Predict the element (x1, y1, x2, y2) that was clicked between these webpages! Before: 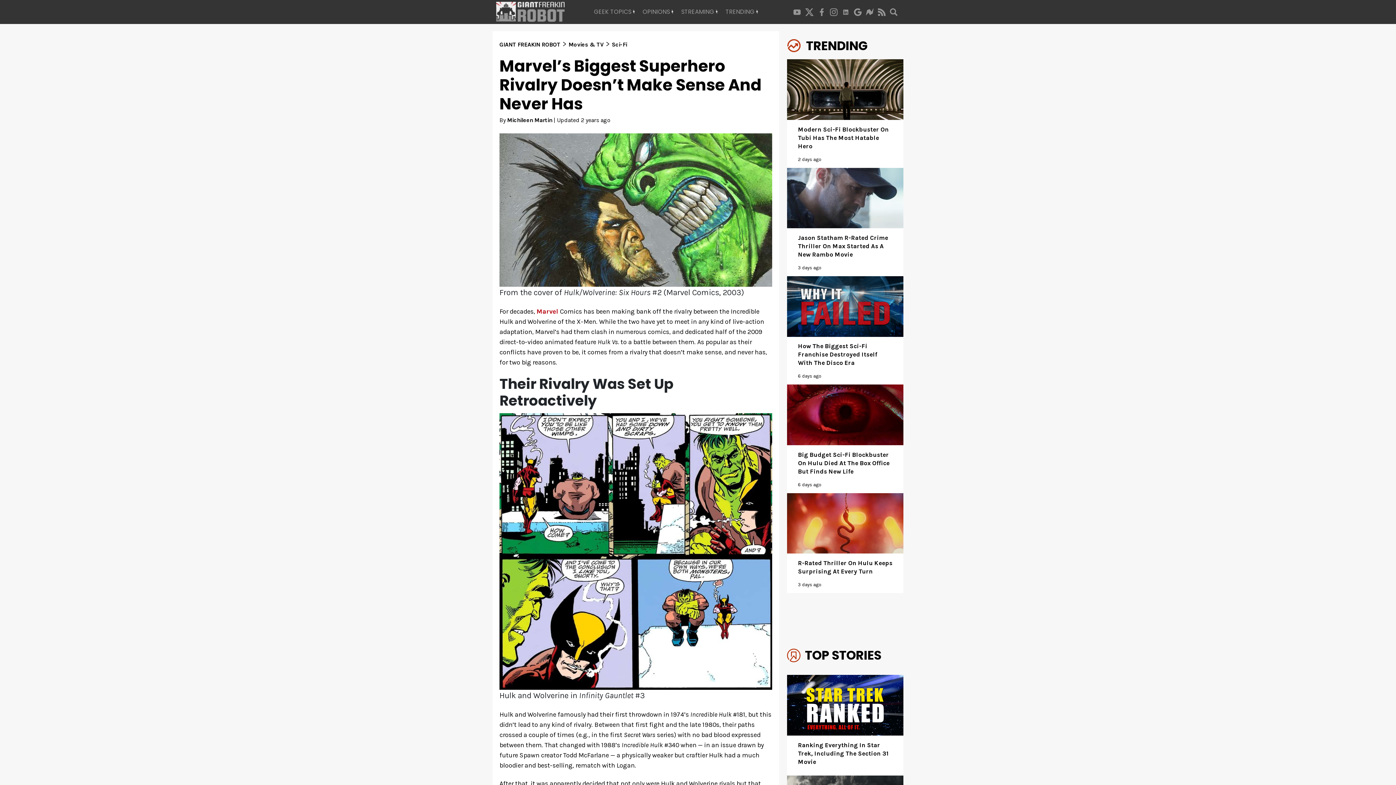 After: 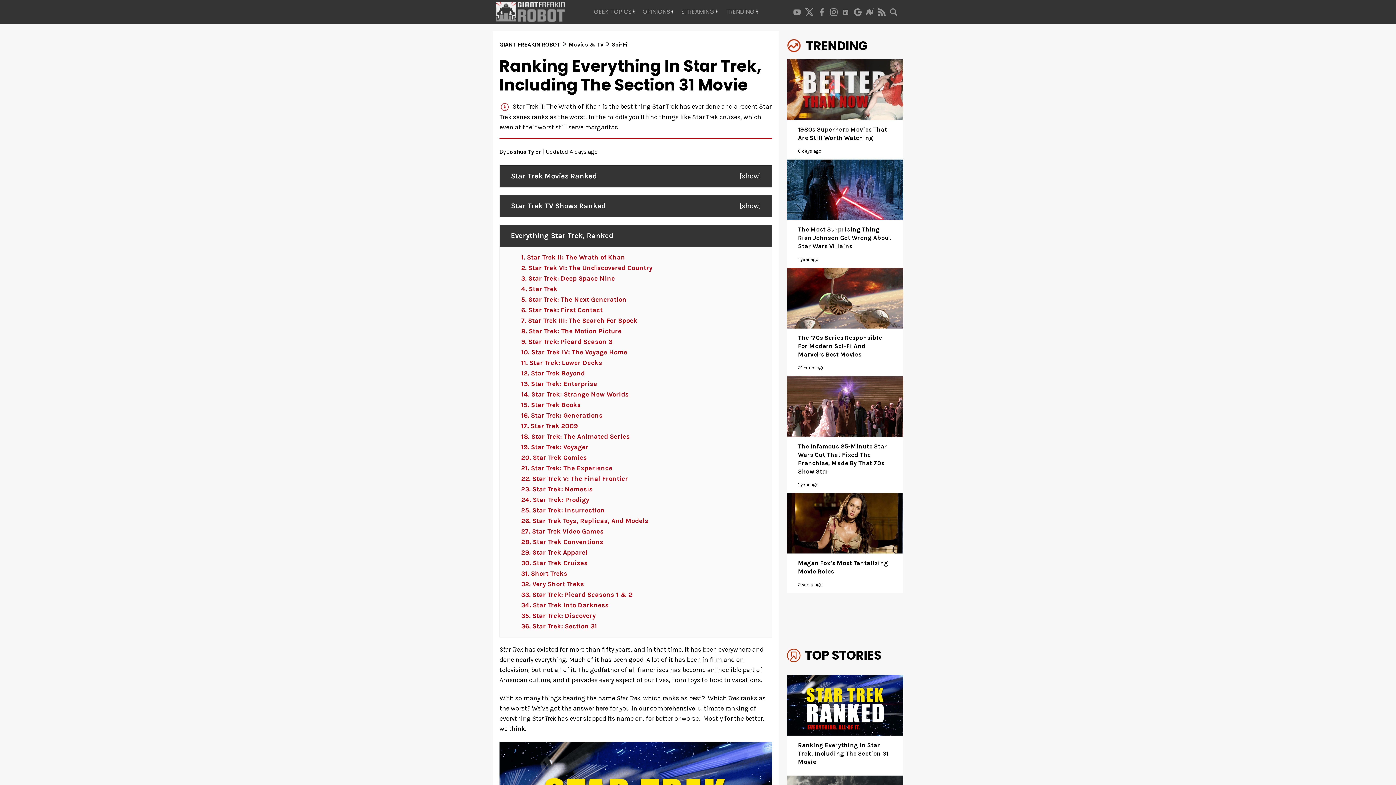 Action: label: Ranking Everything In Star Trek, Including The Section 31 Movie bbox: (787, 675, 903, 766)